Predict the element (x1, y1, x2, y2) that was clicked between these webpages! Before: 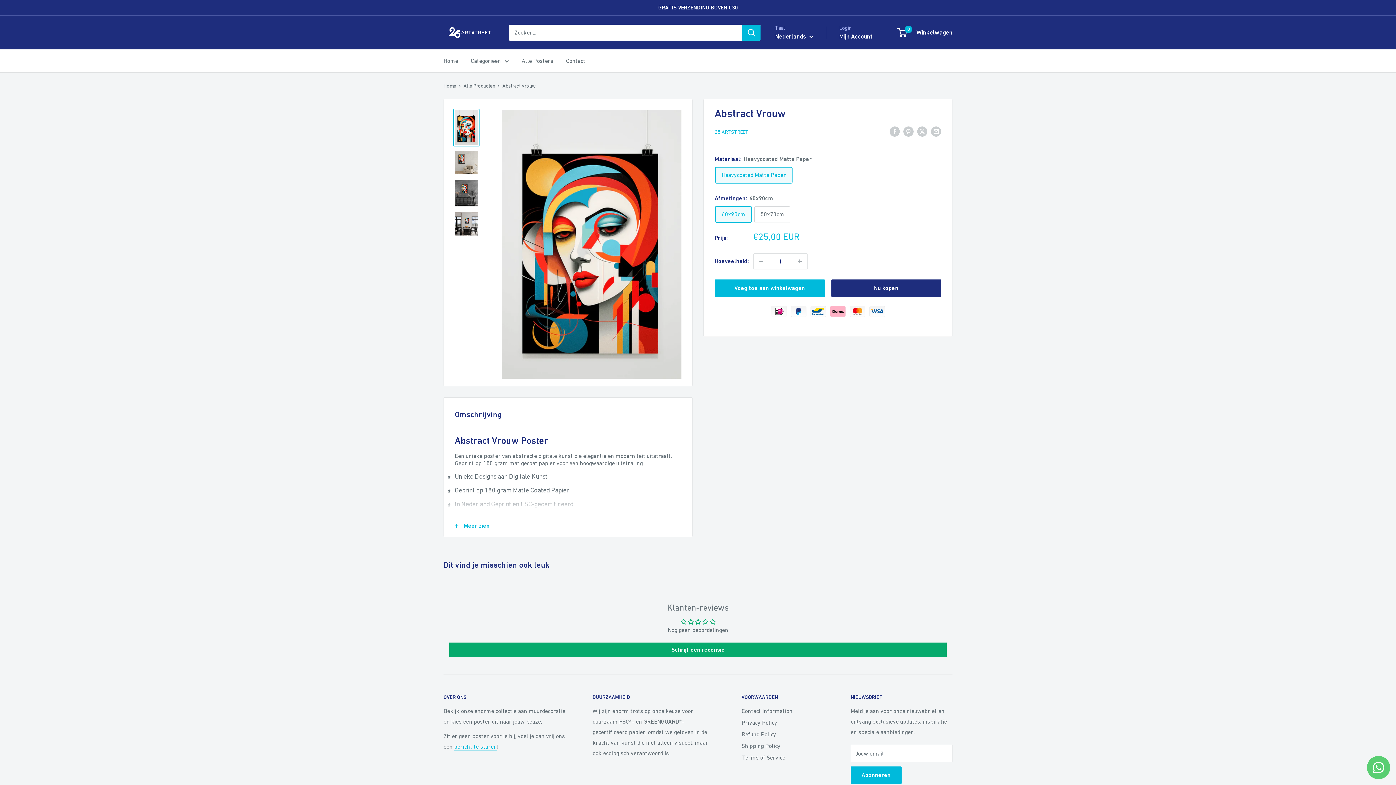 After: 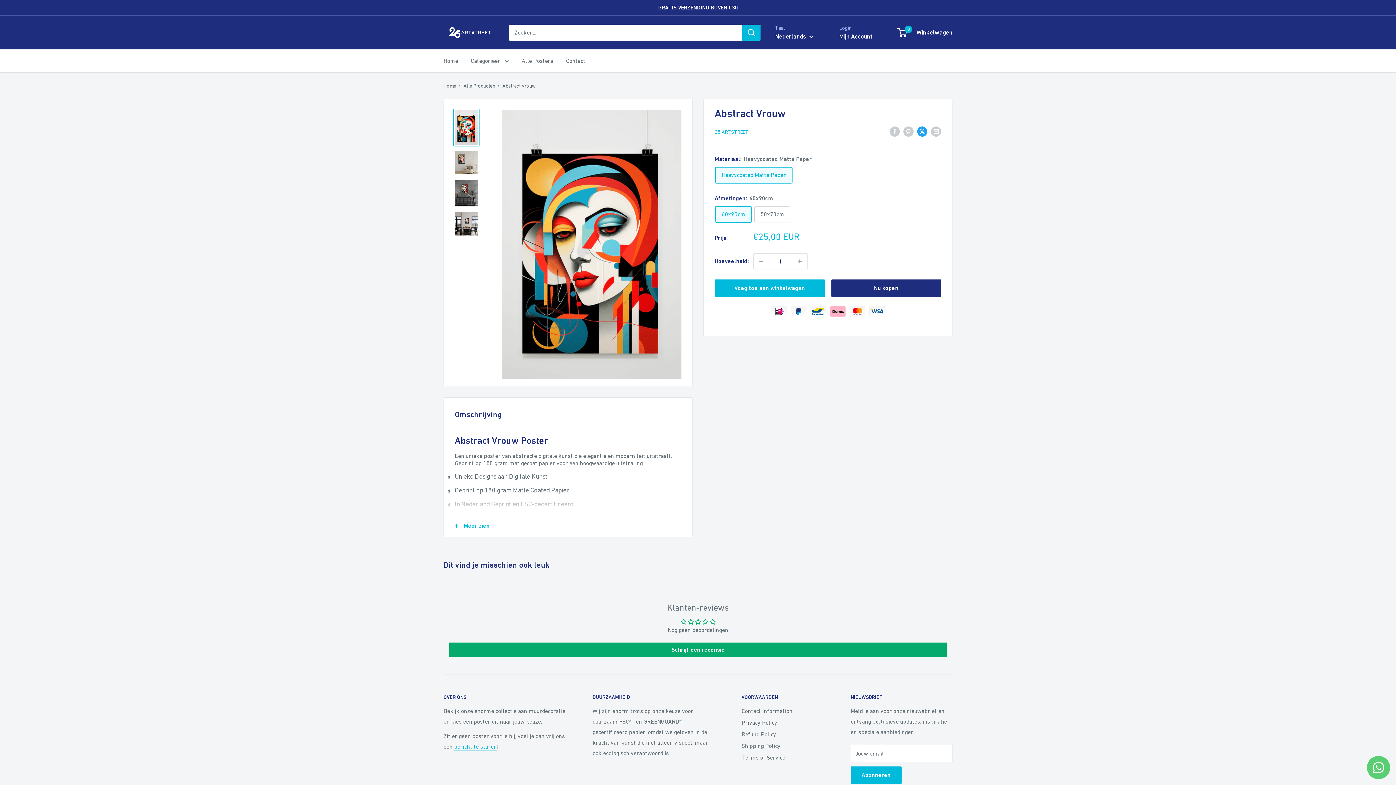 Action: label: Deel op Twitter bbox: (917, 125, 927, 136)